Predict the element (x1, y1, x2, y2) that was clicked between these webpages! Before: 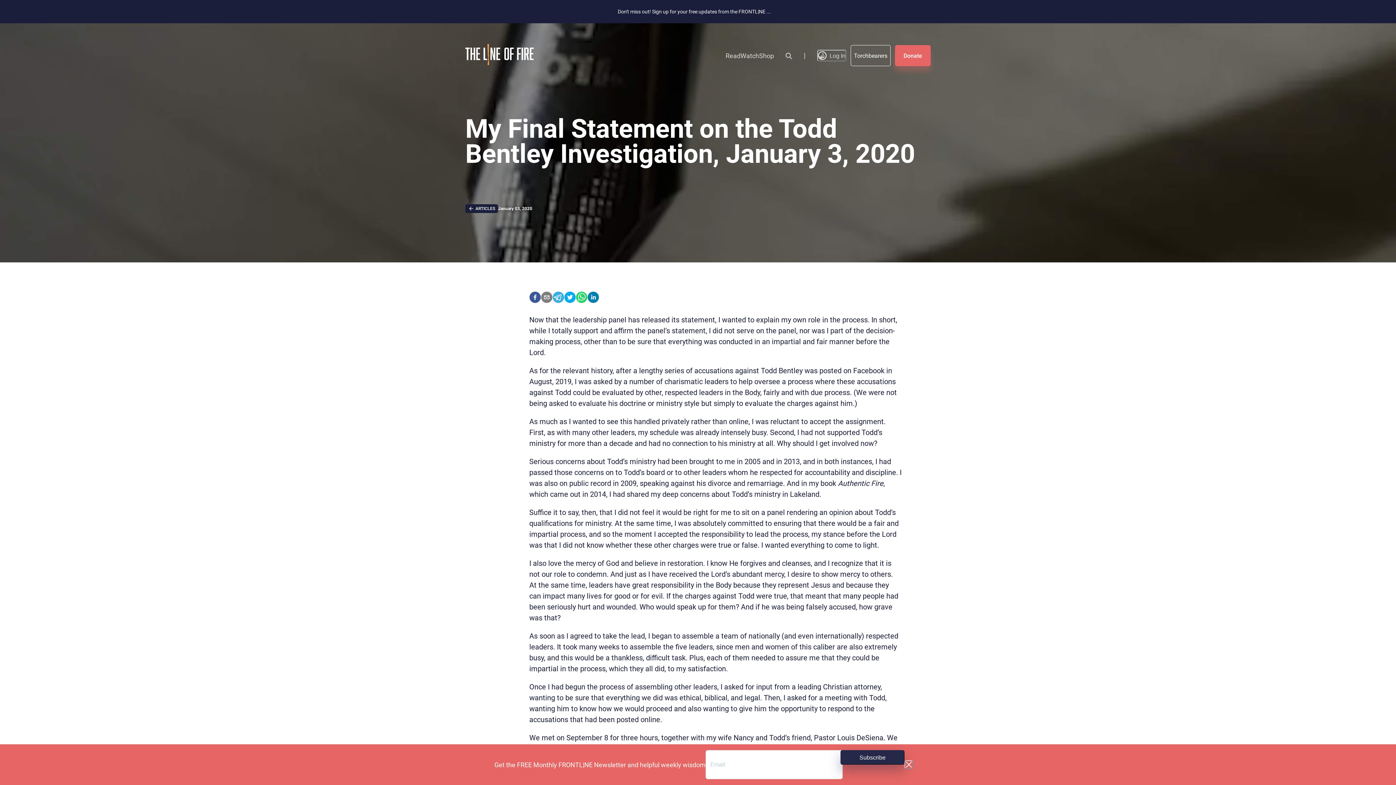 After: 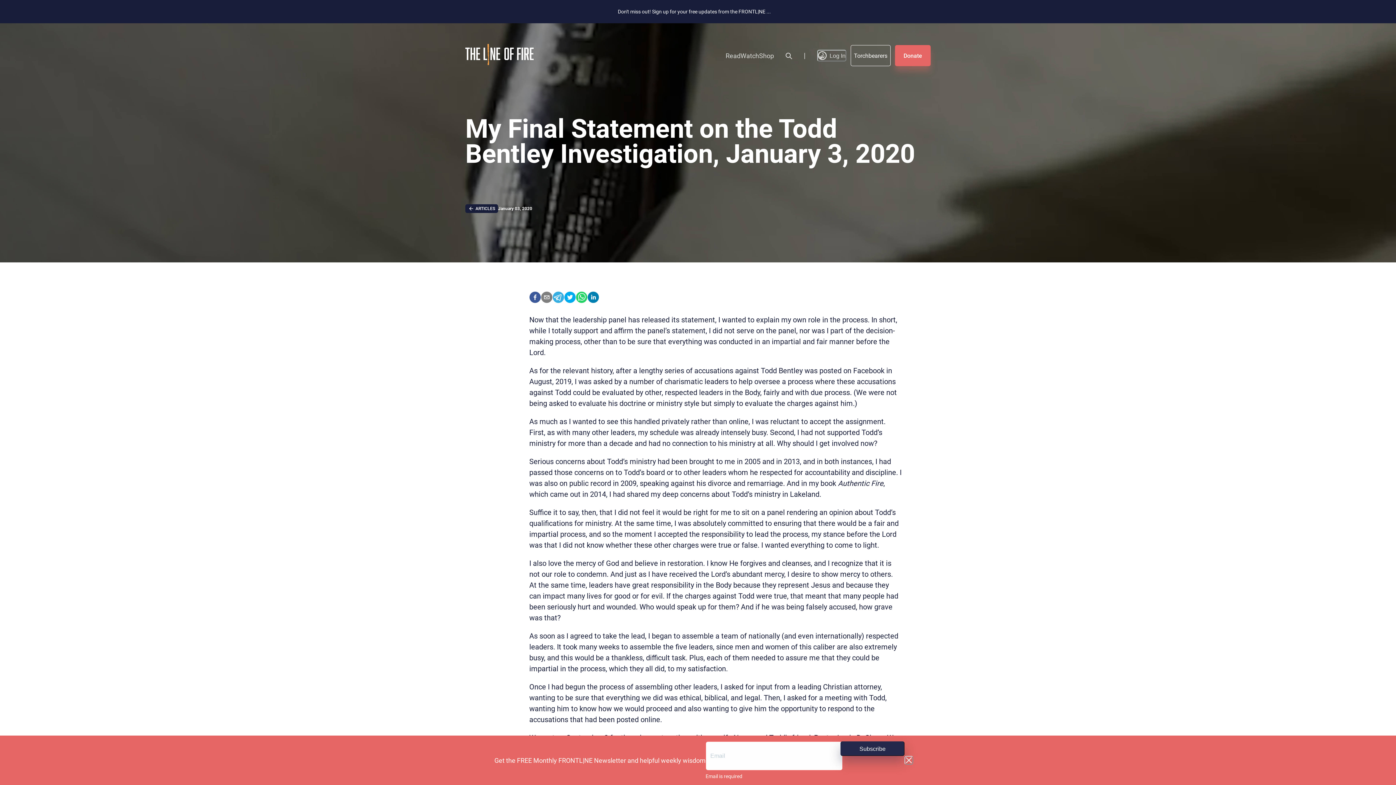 Action: bbox: (840, 750, 904, 765) label: Subscribe